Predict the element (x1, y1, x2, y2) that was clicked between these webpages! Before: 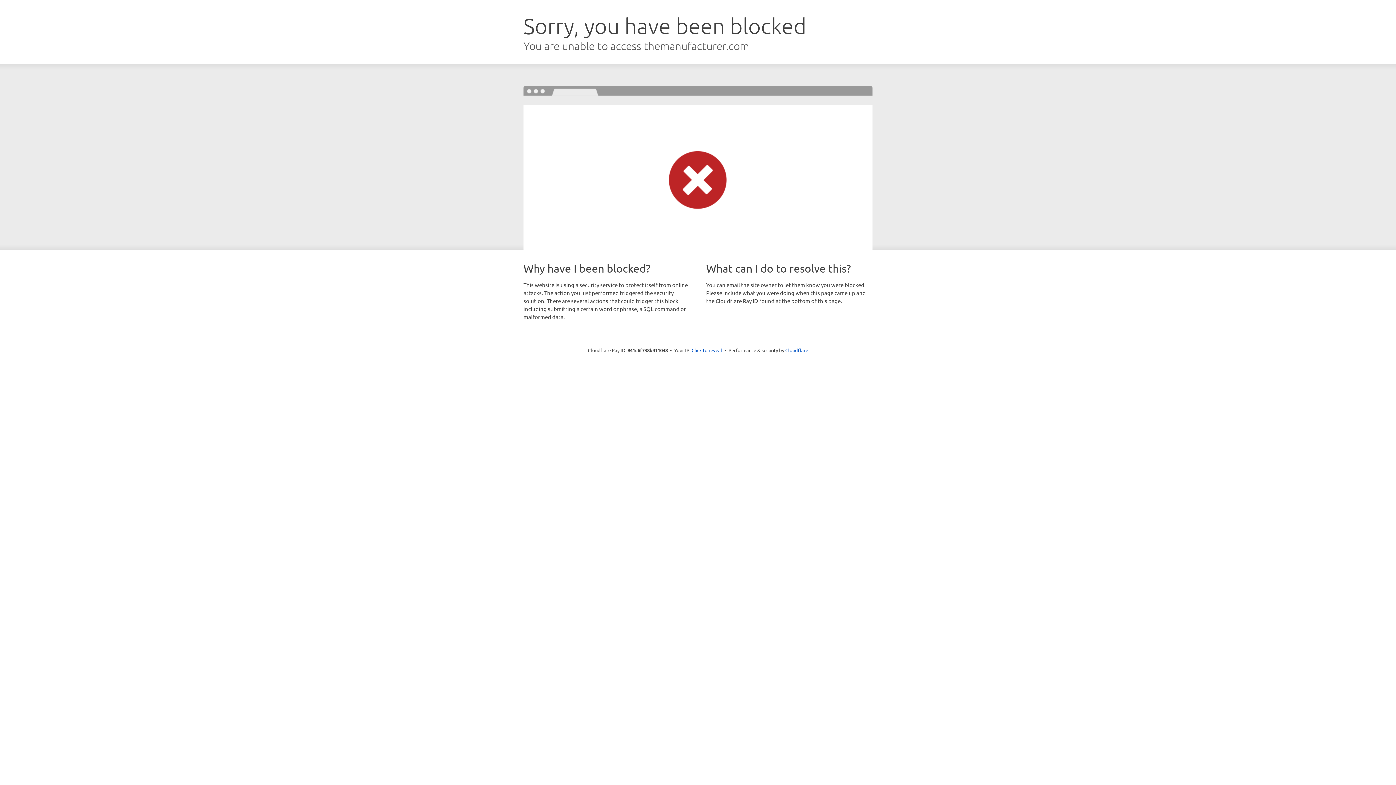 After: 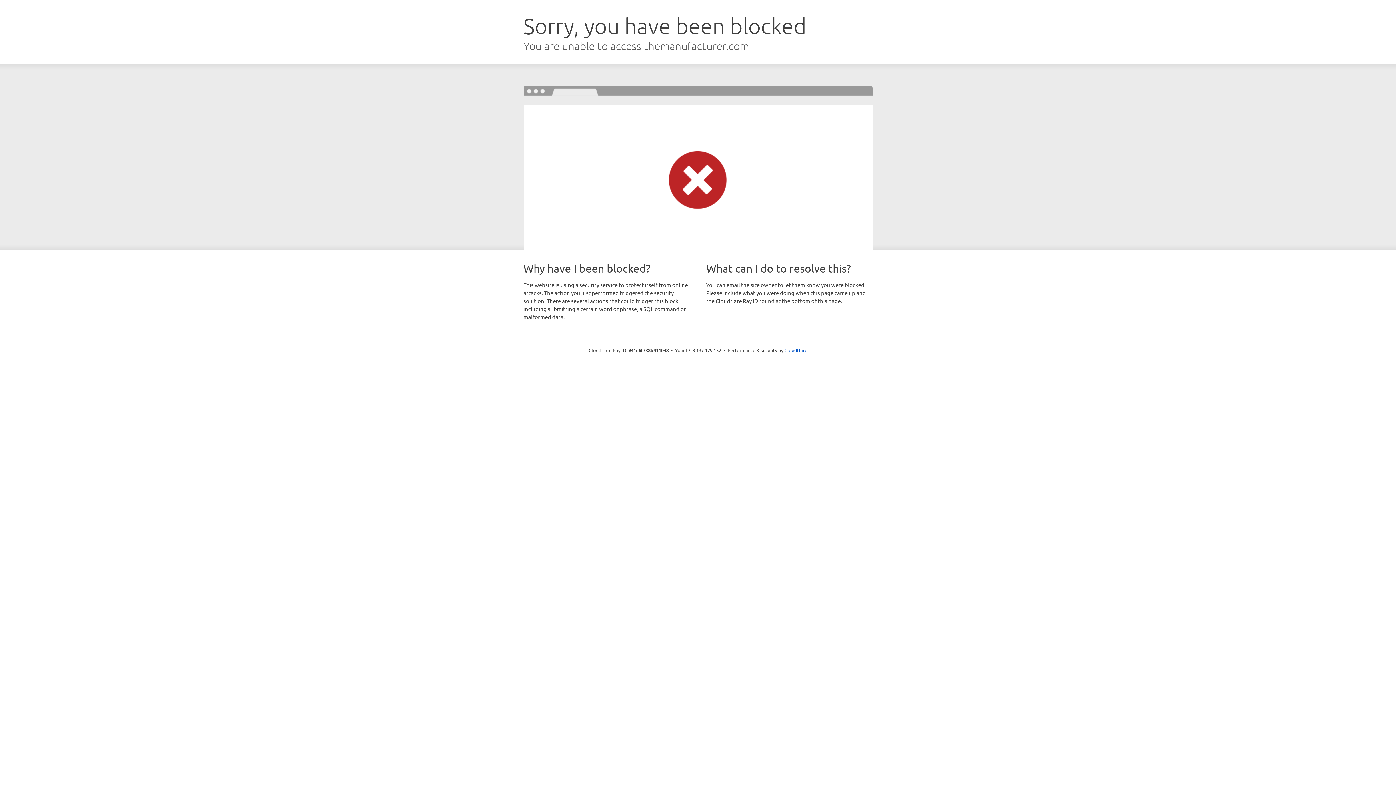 Action: label: Click to reveal bbox: (691, 346, 722, 353)